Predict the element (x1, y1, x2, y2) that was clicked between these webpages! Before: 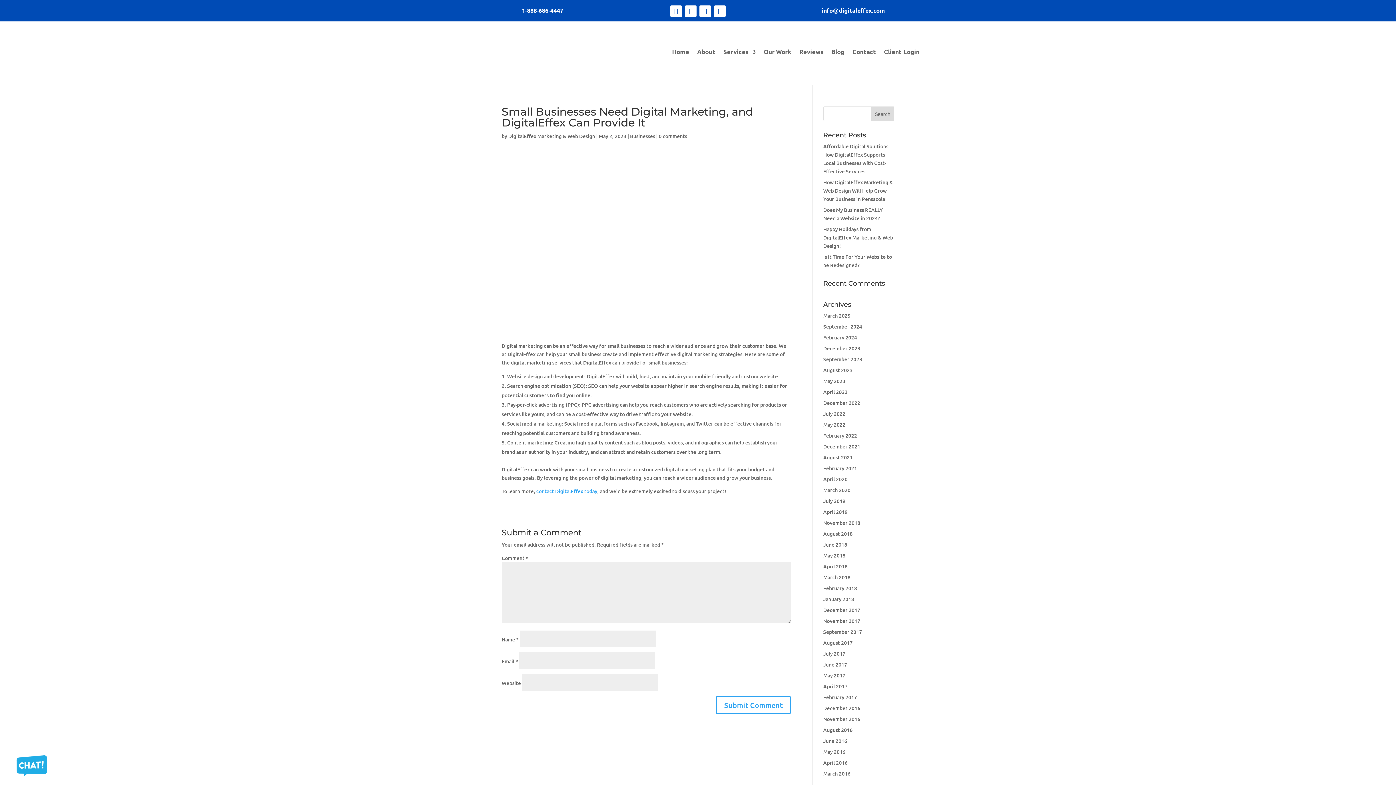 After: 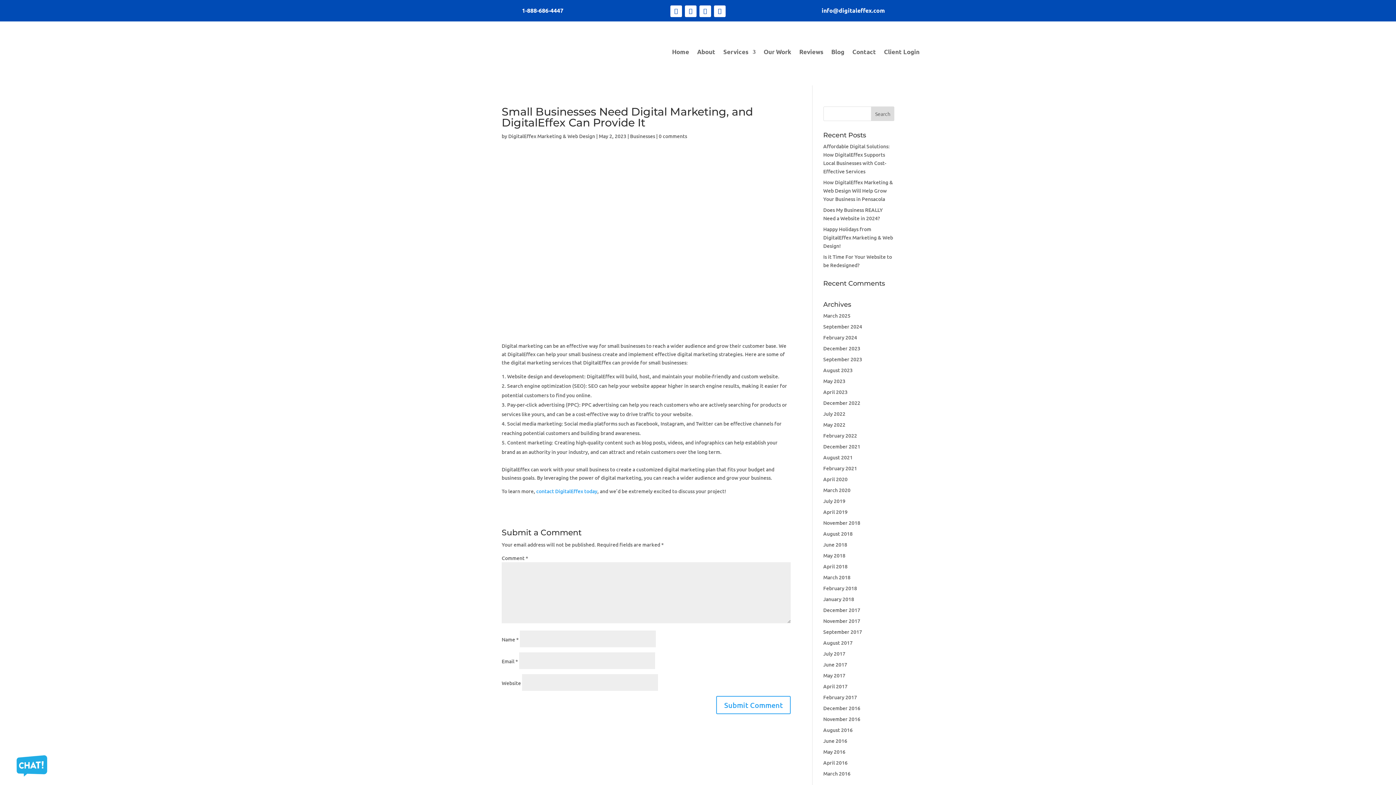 Action: bbox: (685, 5, 696, 17)